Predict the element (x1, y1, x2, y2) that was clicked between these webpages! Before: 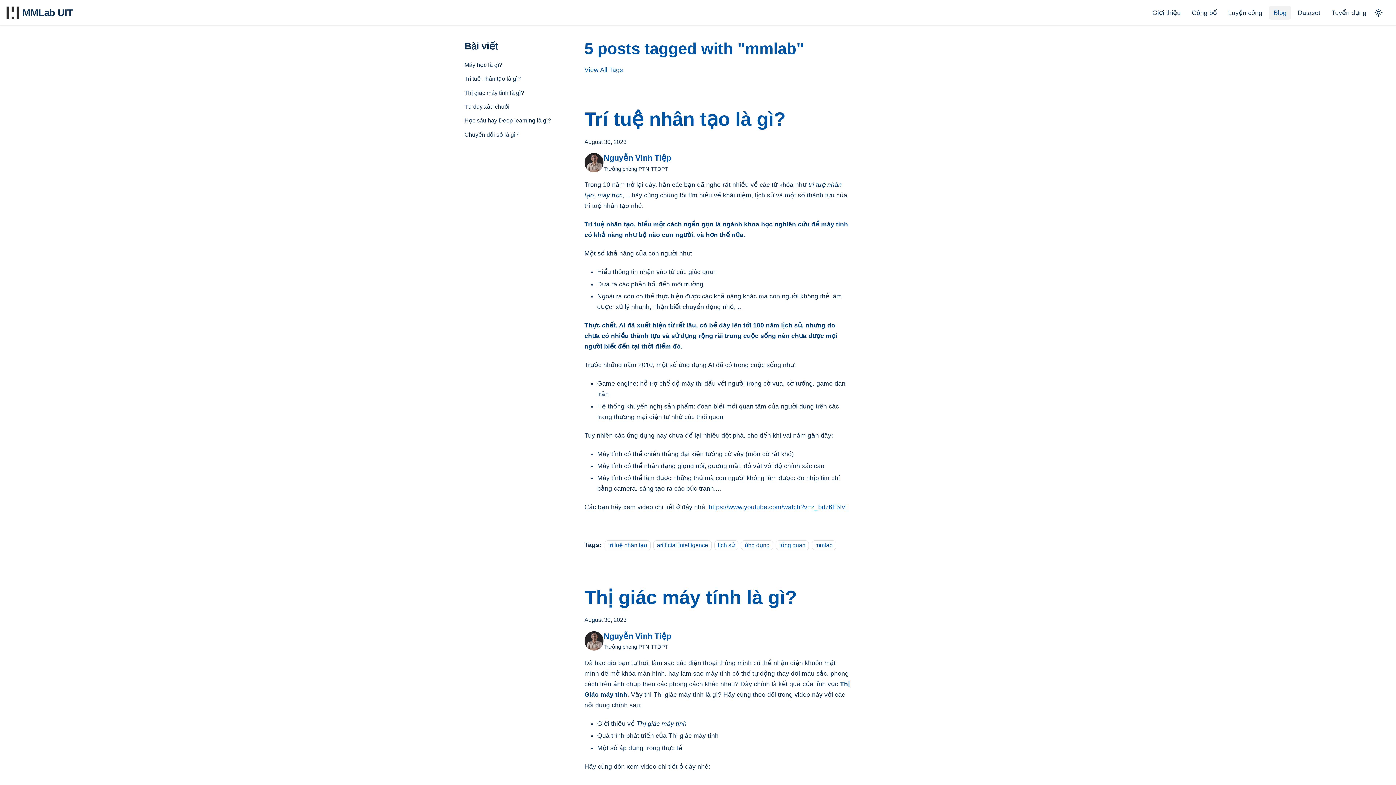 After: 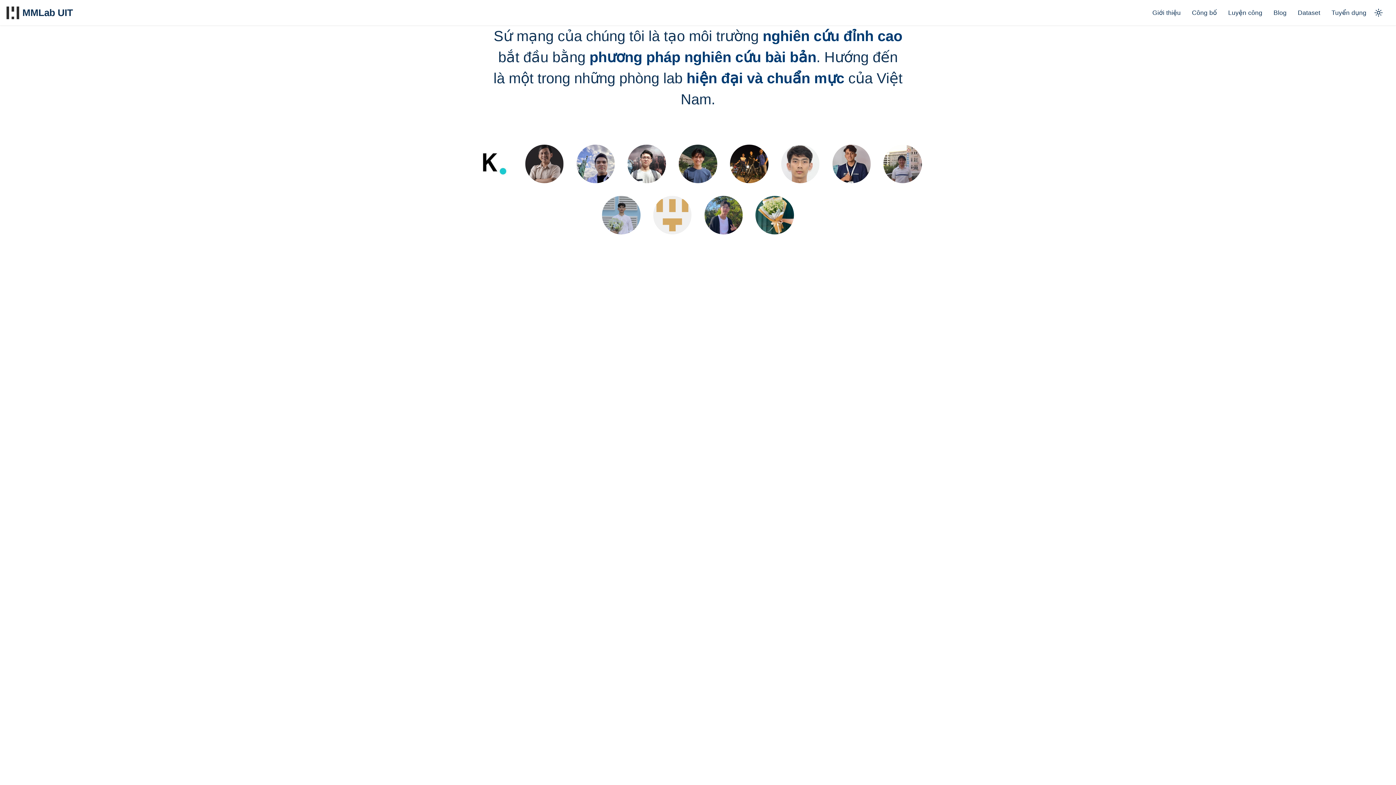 Action: bbox: (6, 6, 72, 19) label: MMLab UIT